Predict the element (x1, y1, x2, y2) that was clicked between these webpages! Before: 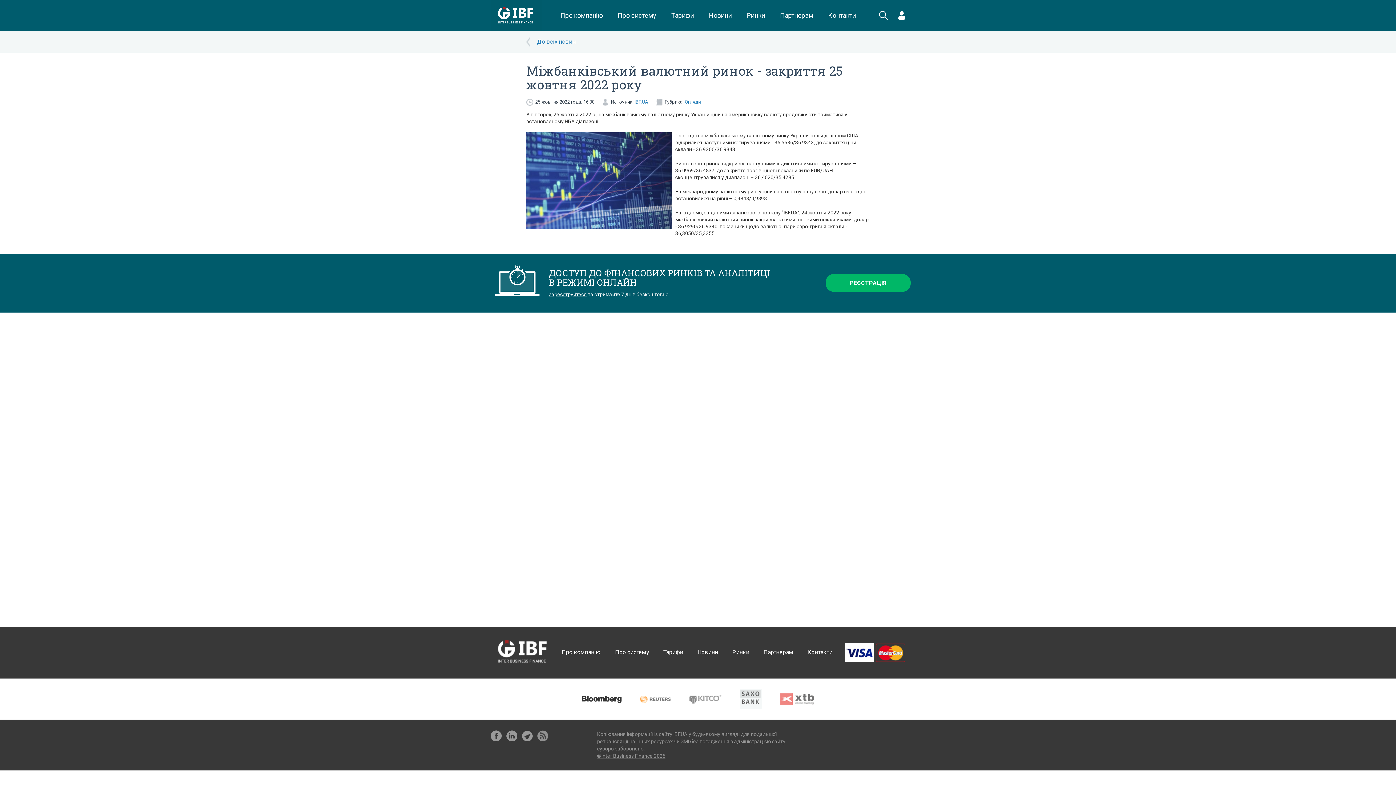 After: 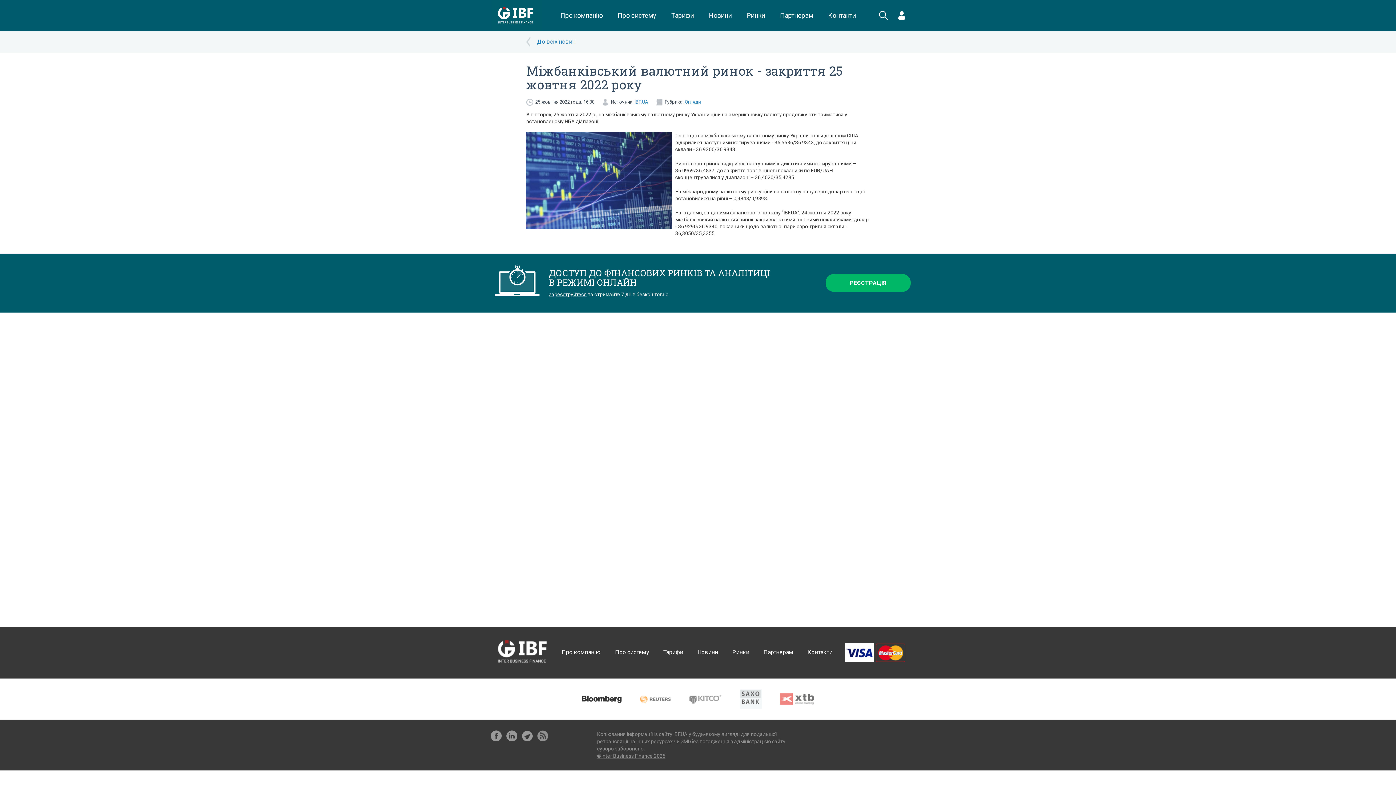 Action: bbox: (506, 730, 517, 743)